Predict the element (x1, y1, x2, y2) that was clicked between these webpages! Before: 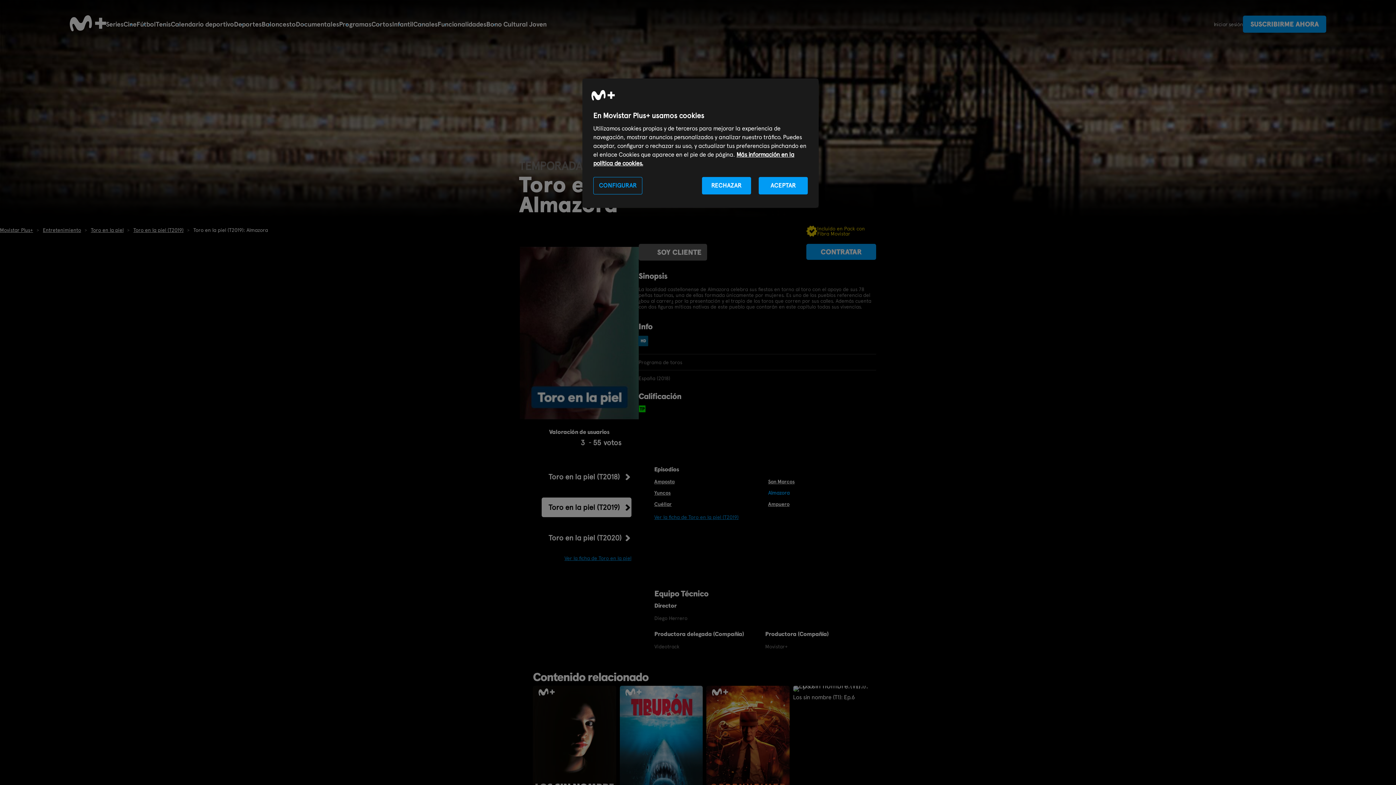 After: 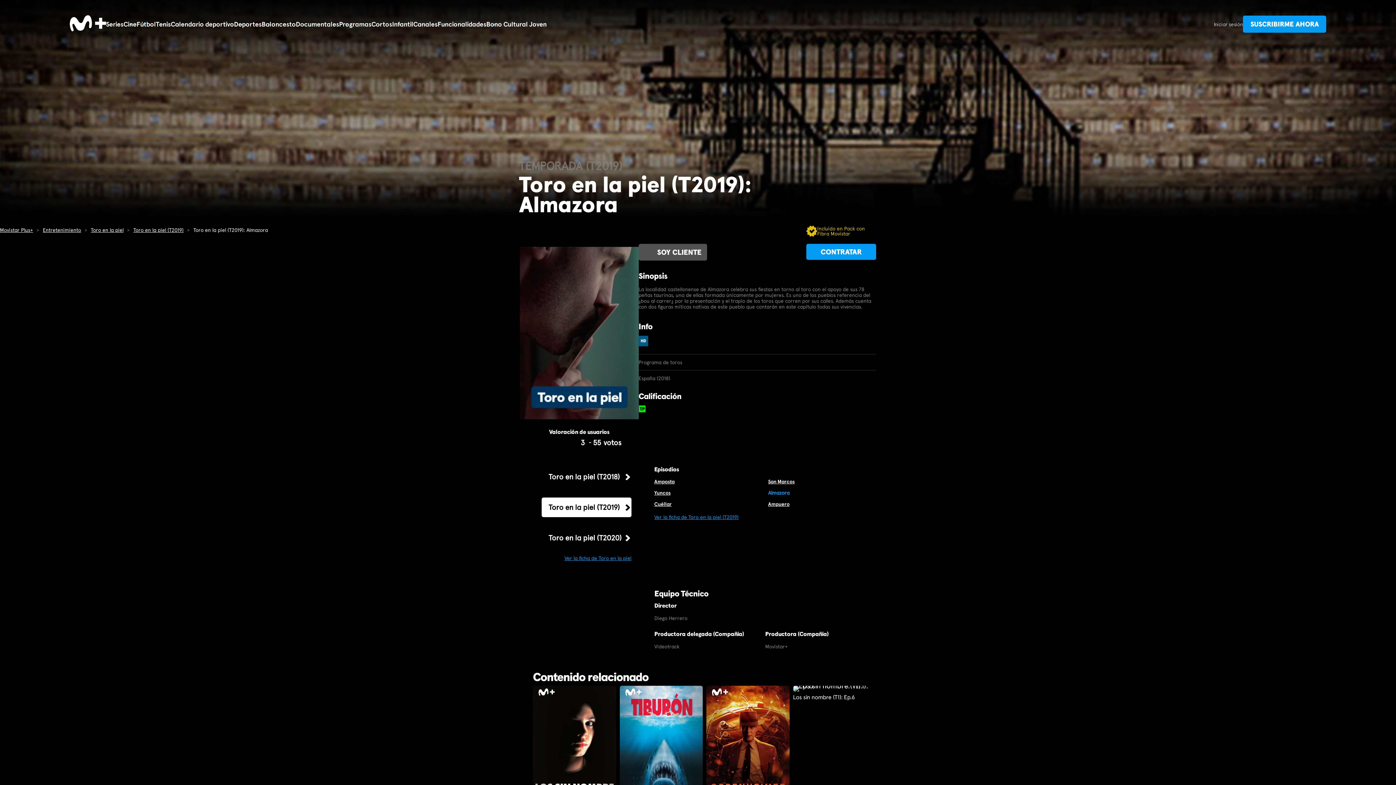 Action: bbox: (702, 177, 751, 194) label: RECHAZAR